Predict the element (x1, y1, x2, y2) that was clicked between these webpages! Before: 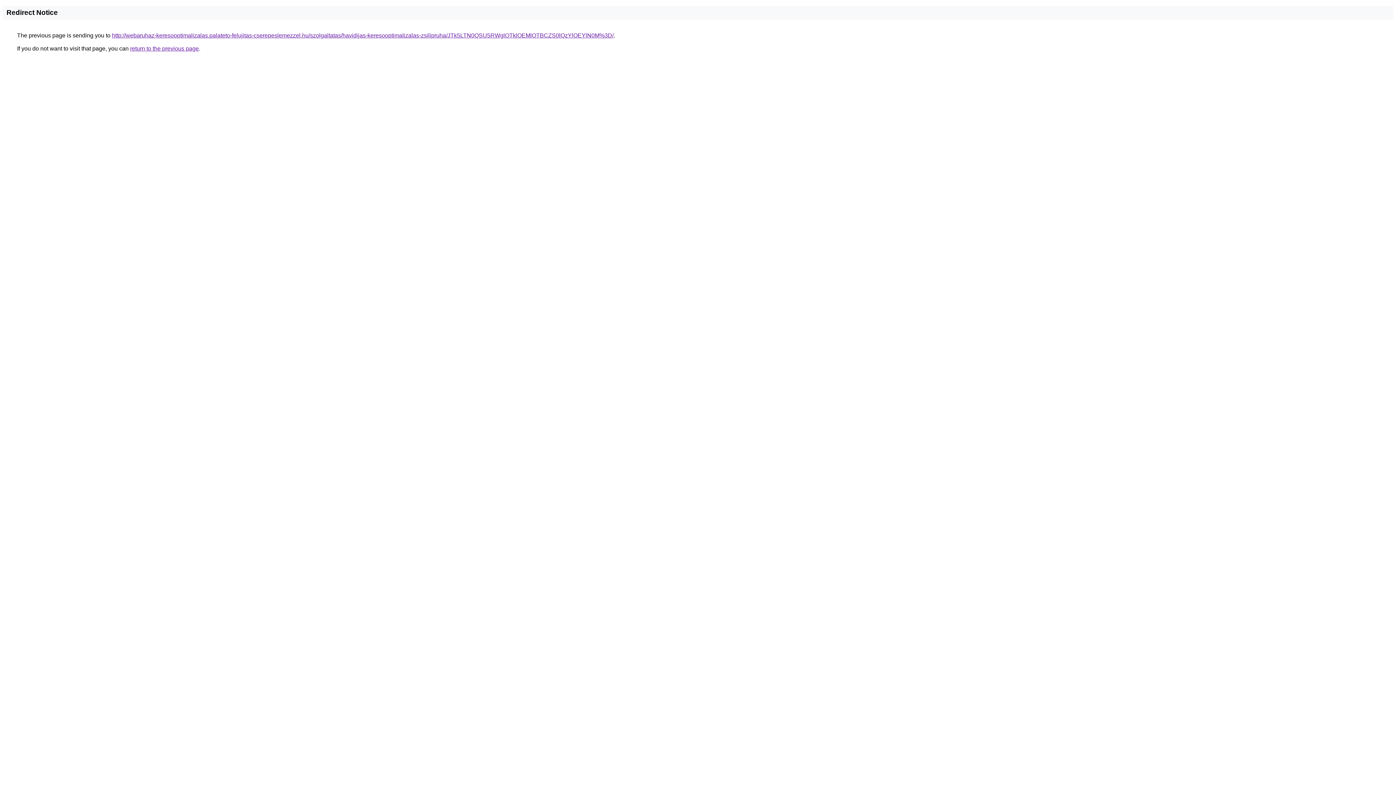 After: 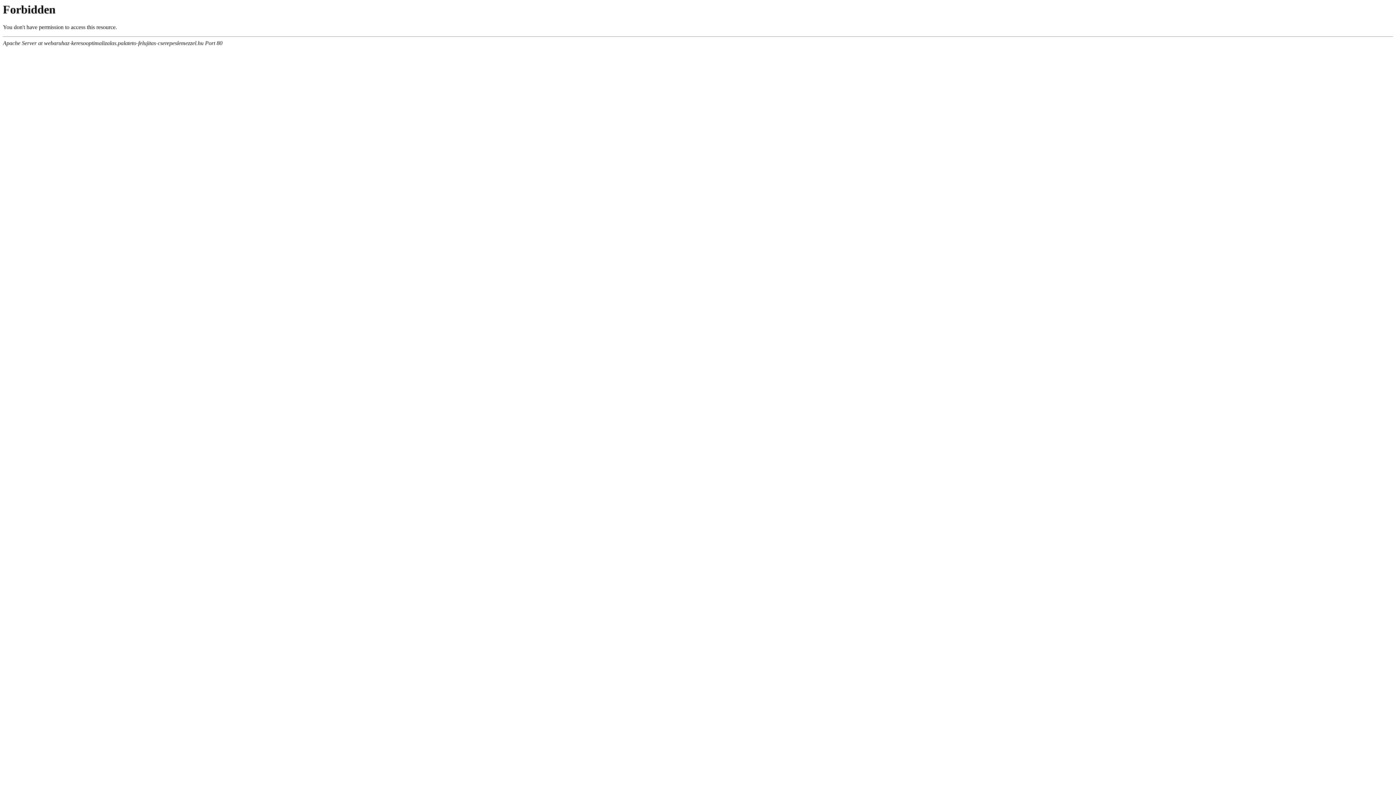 Action: label: http://webaruhaz-keresooptimalizalas.palateto-felujitas-cserepeslemezzel.hu/szolgaltatas/havidijas-keresooptimalizalas-zsilipruha/JTk5LTN0QSU5RWglOTklOEMlOTBCZS0lQzYlOEYlN0M%3D/ bbox: (112, 32, 613, 38)